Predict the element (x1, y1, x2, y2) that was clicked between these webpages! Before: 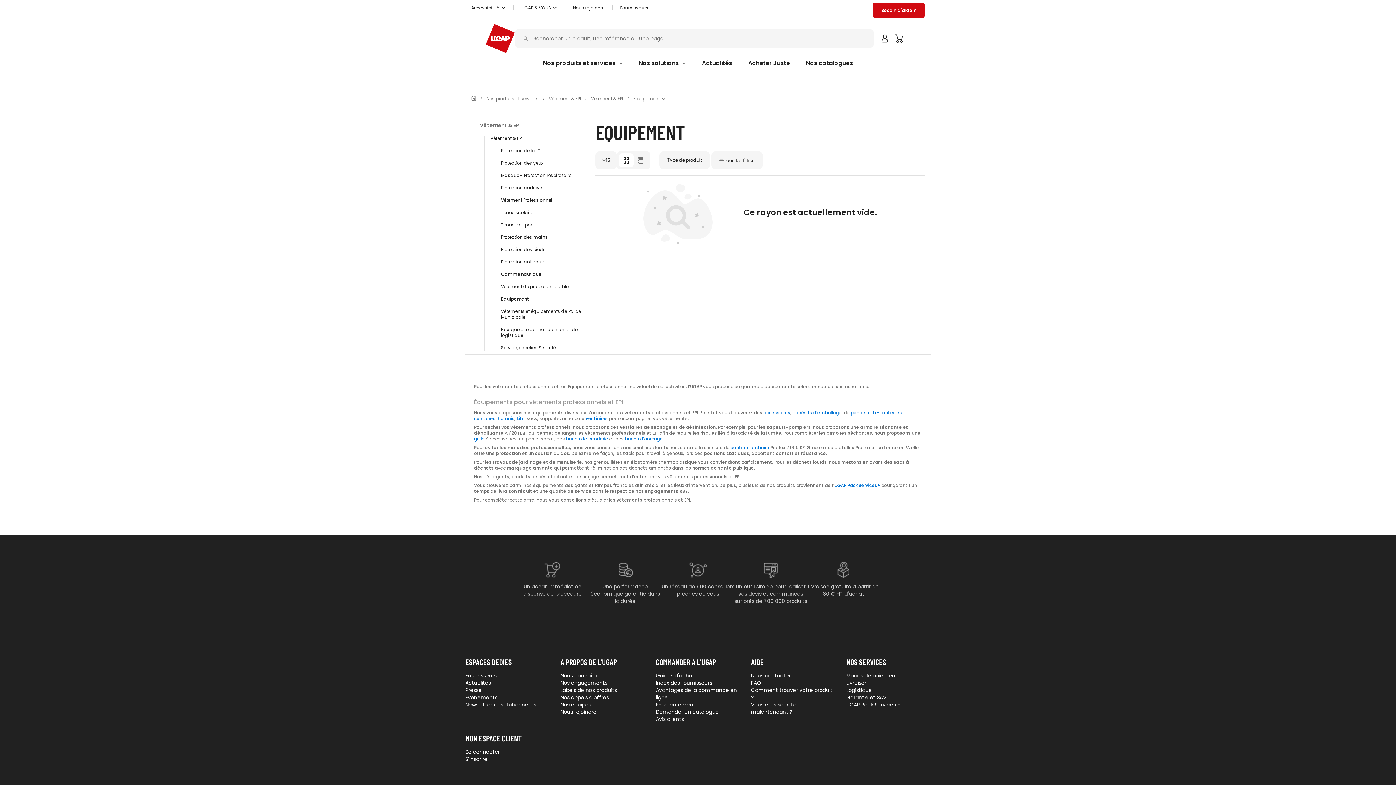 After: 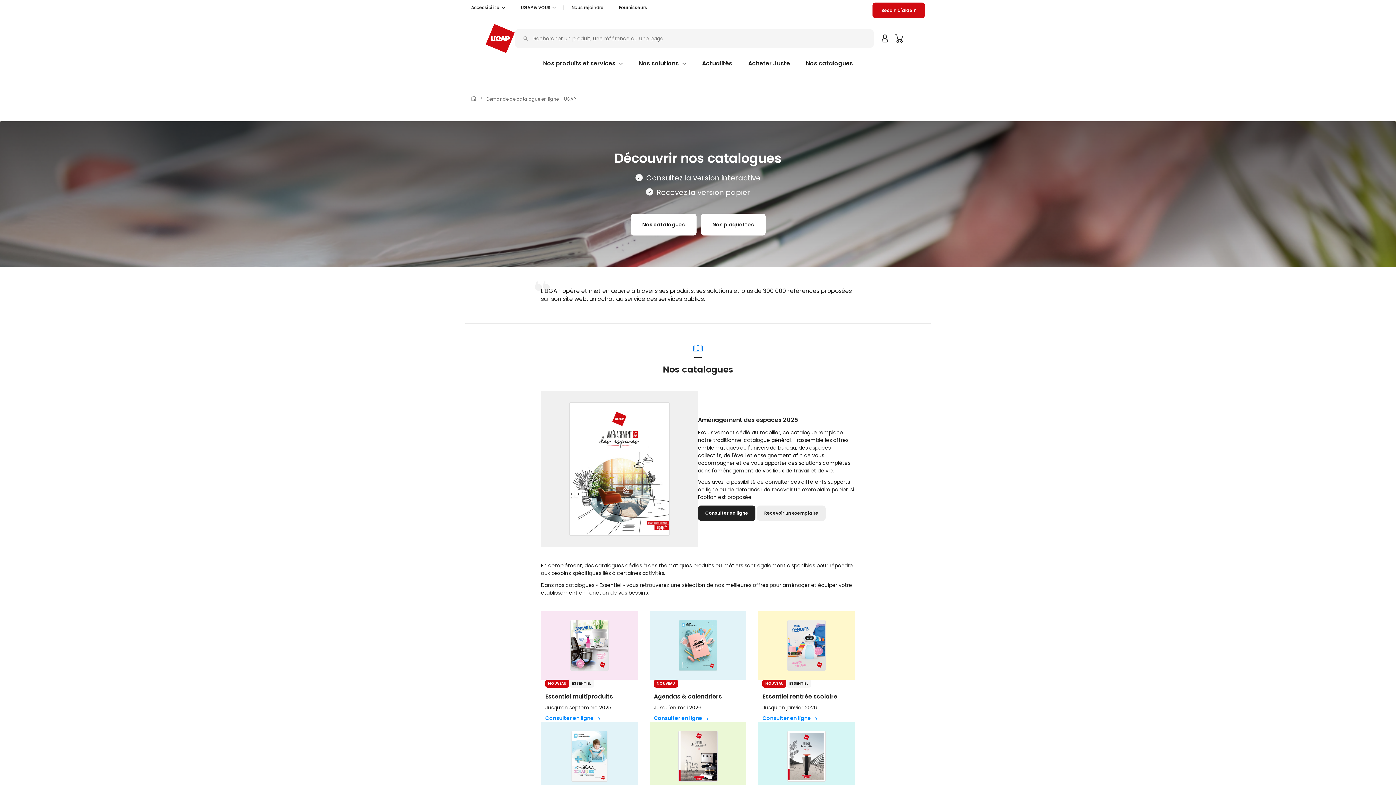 Action: bbox: (656, 708, 718, 716) label: Demander un catalogue